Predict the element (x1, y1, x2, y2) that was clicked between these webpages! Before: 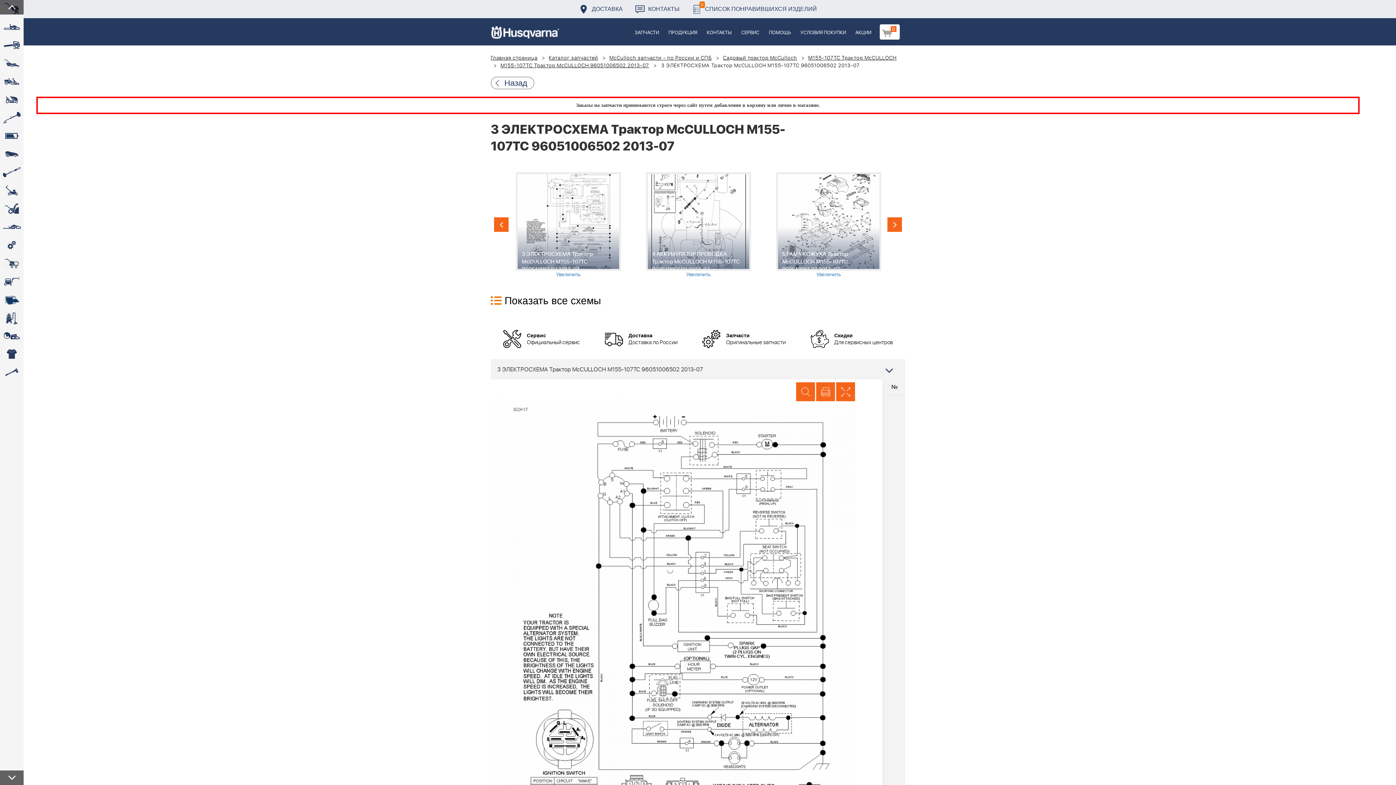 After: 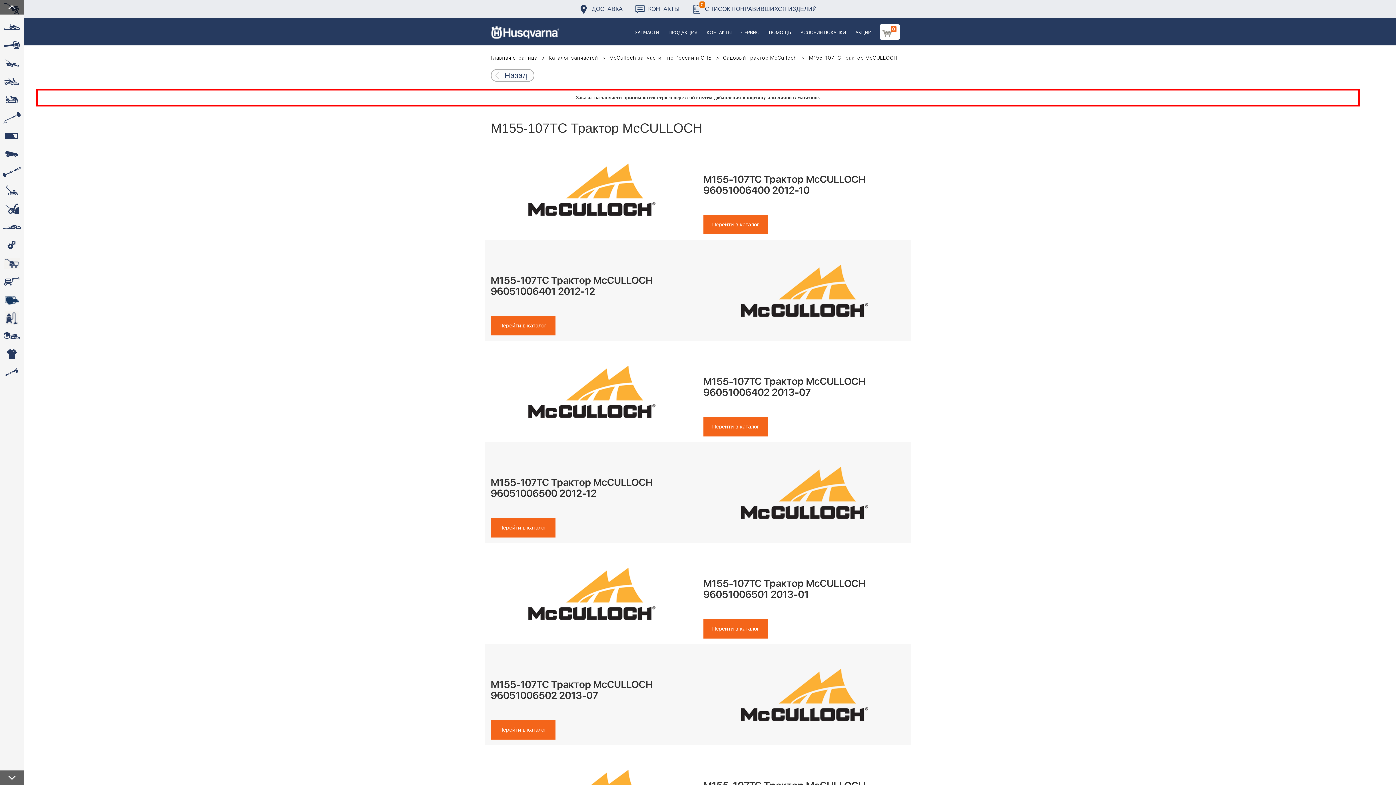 Action: label: M155-107TC Трактор McCULLOCH bbox: (808, 54, 896, 61)